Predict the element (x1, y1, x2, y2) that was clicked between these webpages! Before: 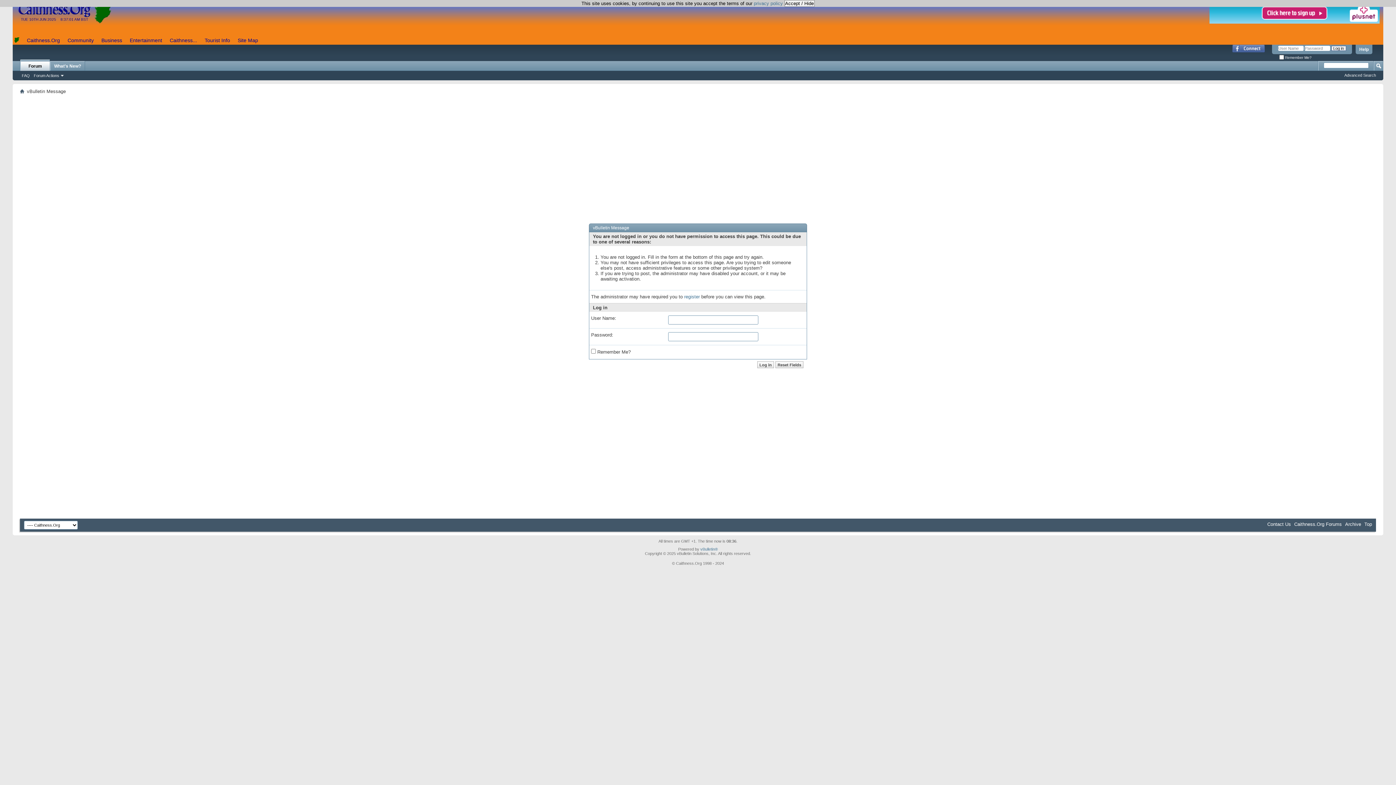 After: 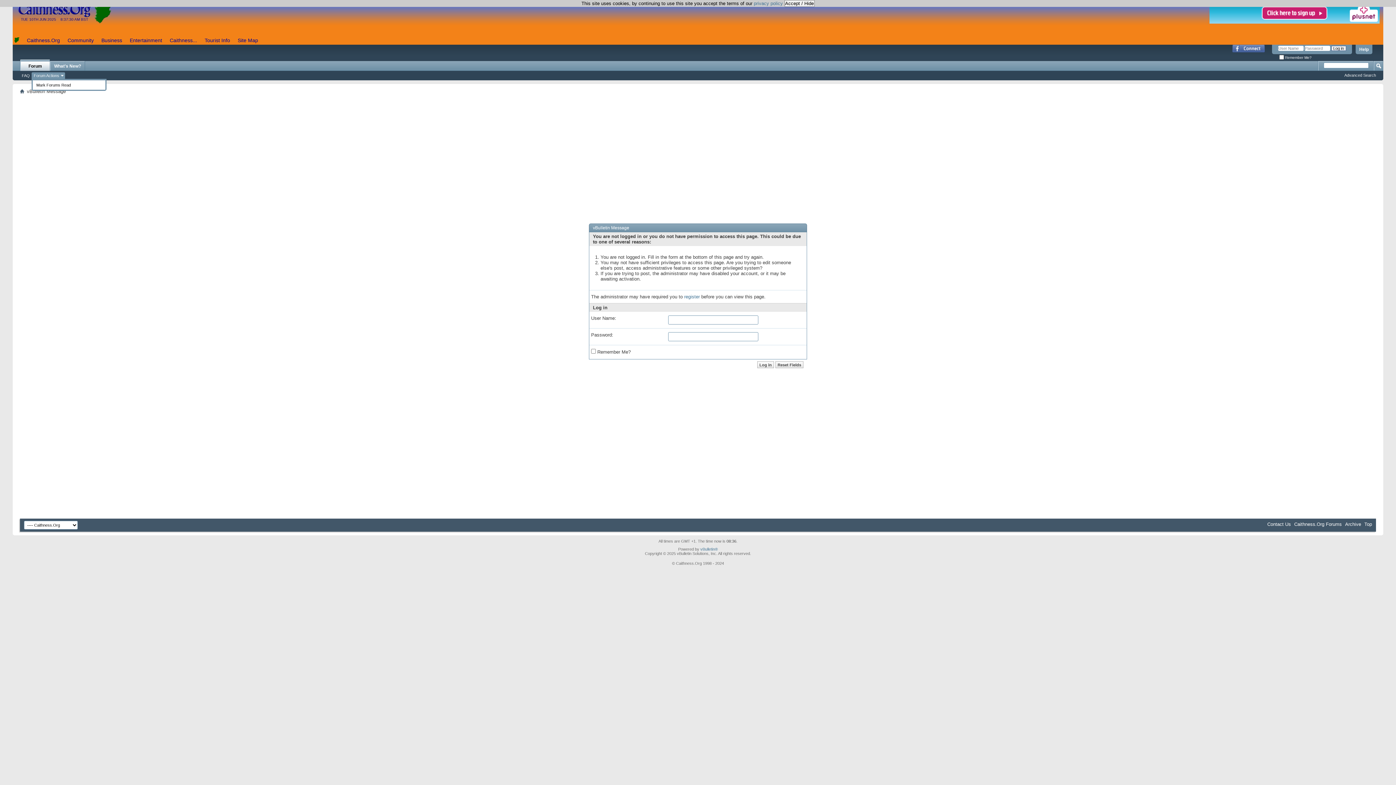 Action: label: Forum Actions bbox: (31, 72, 65, 78)